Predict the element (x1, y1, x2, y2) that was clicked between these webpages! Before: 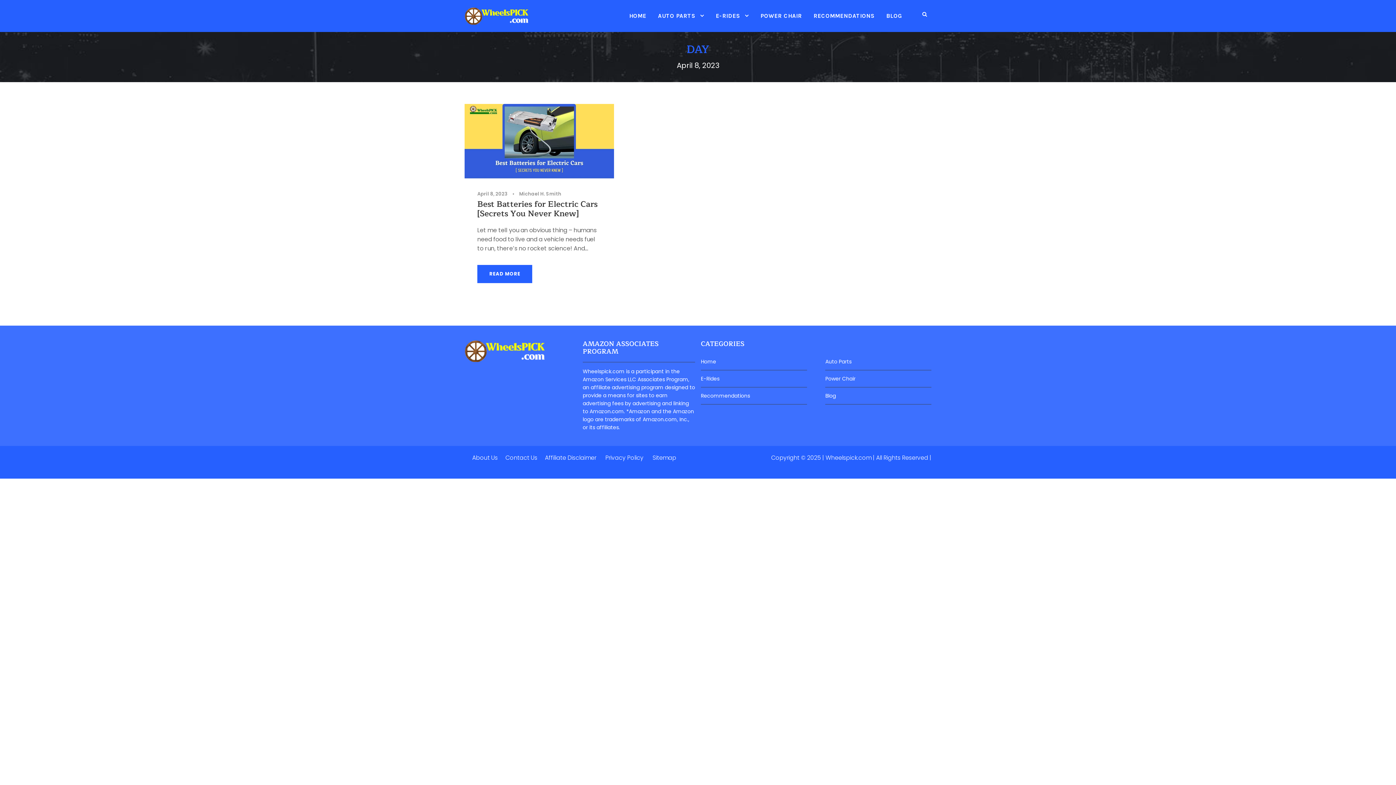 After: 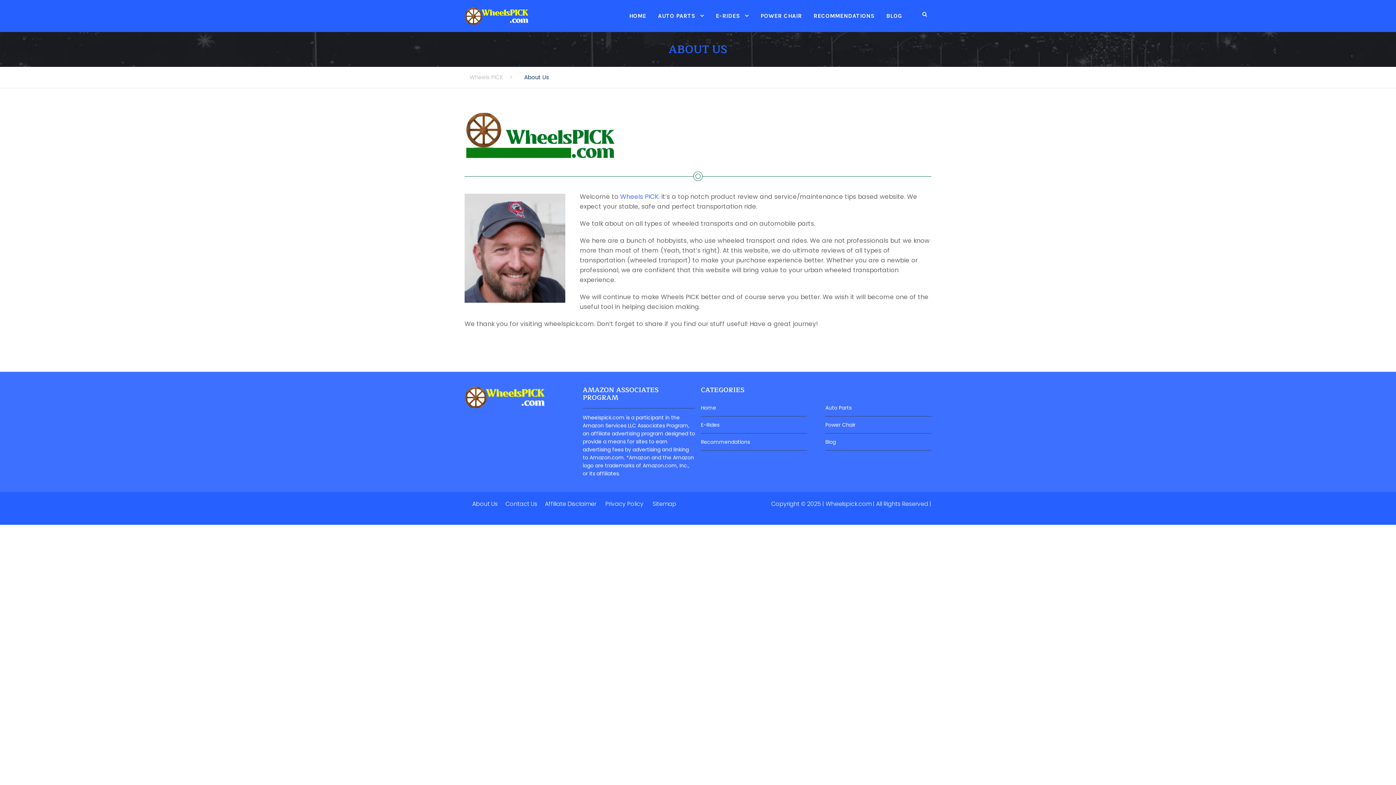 Action: bbox: (472, 453, 497, 462) label: About Us